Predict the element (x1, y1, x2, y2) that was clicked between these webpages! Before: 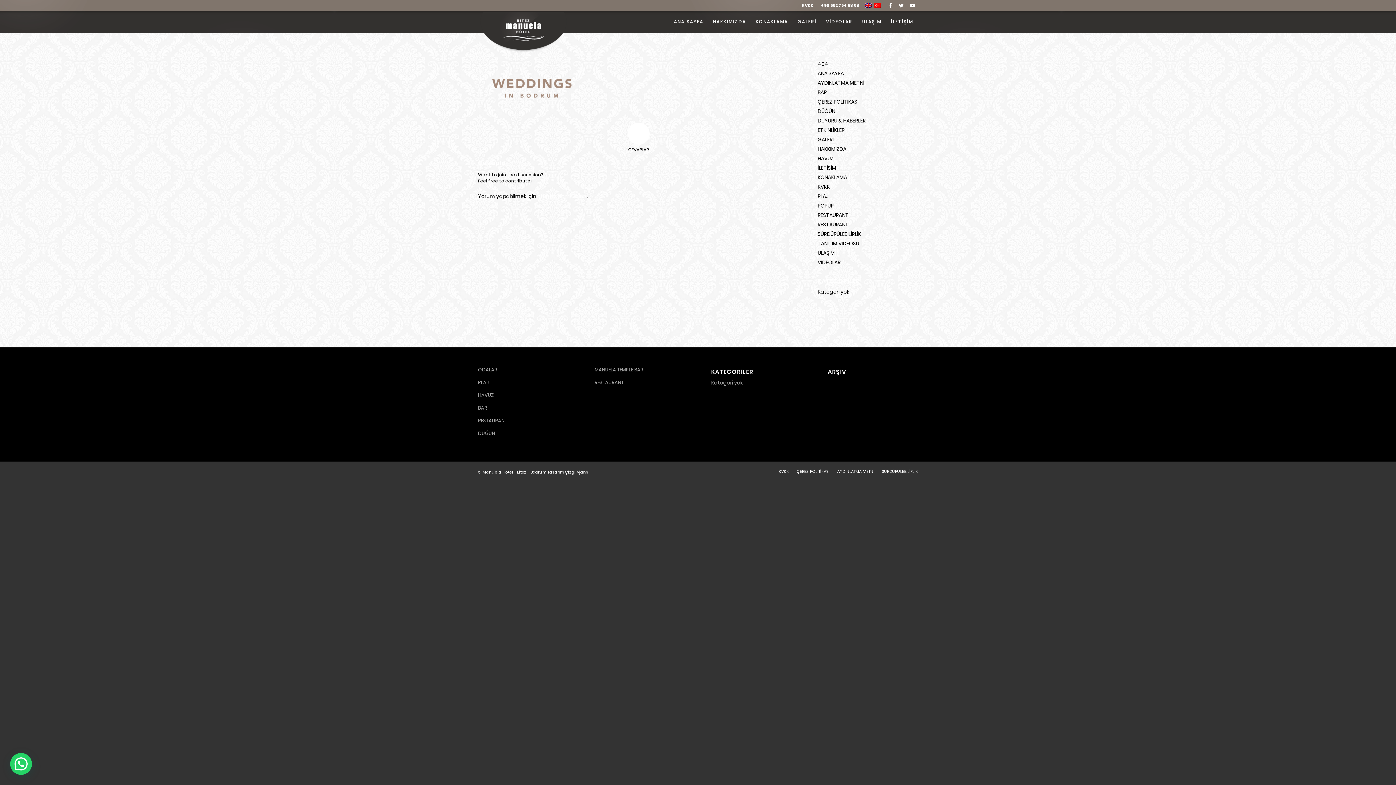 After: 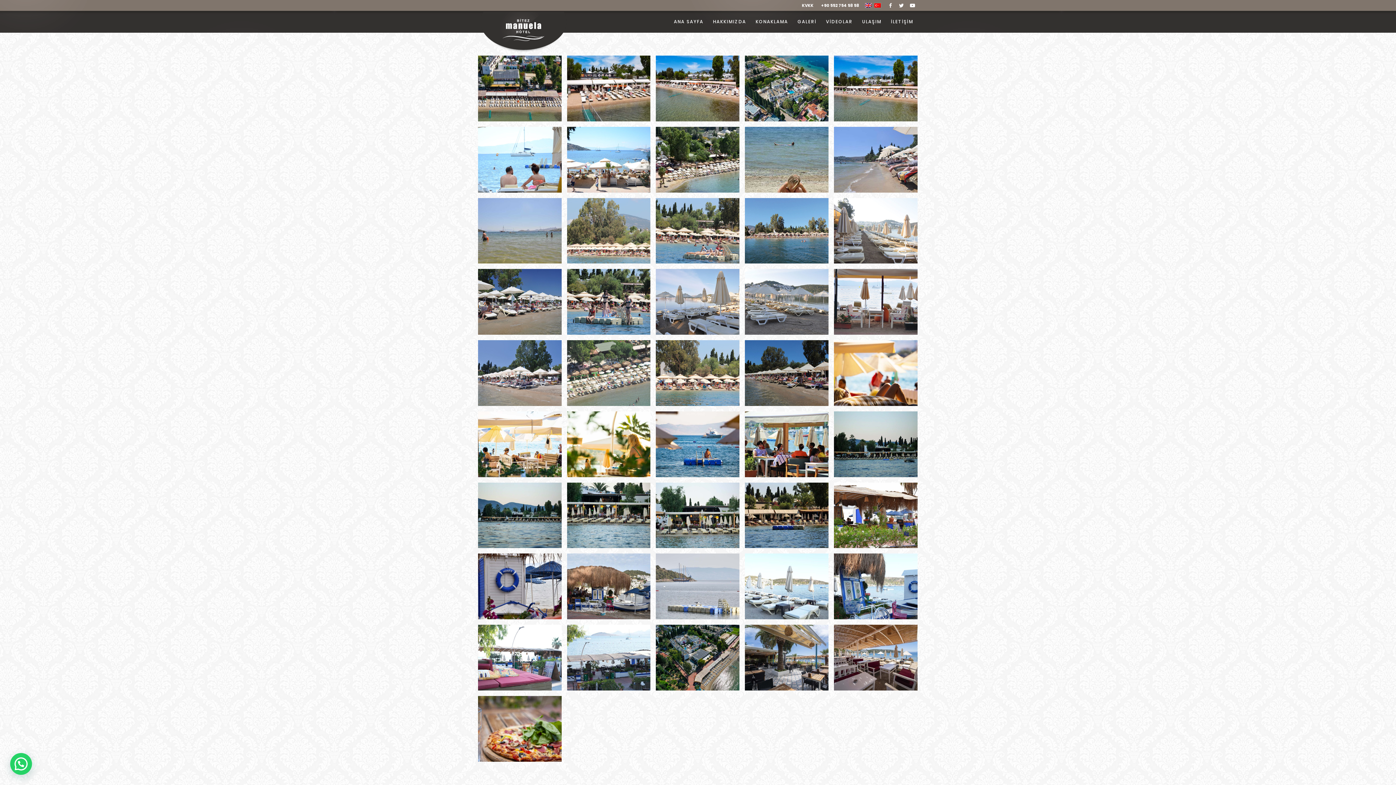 Action: bbox: (478, 376, 568, 389) label: PLAJ